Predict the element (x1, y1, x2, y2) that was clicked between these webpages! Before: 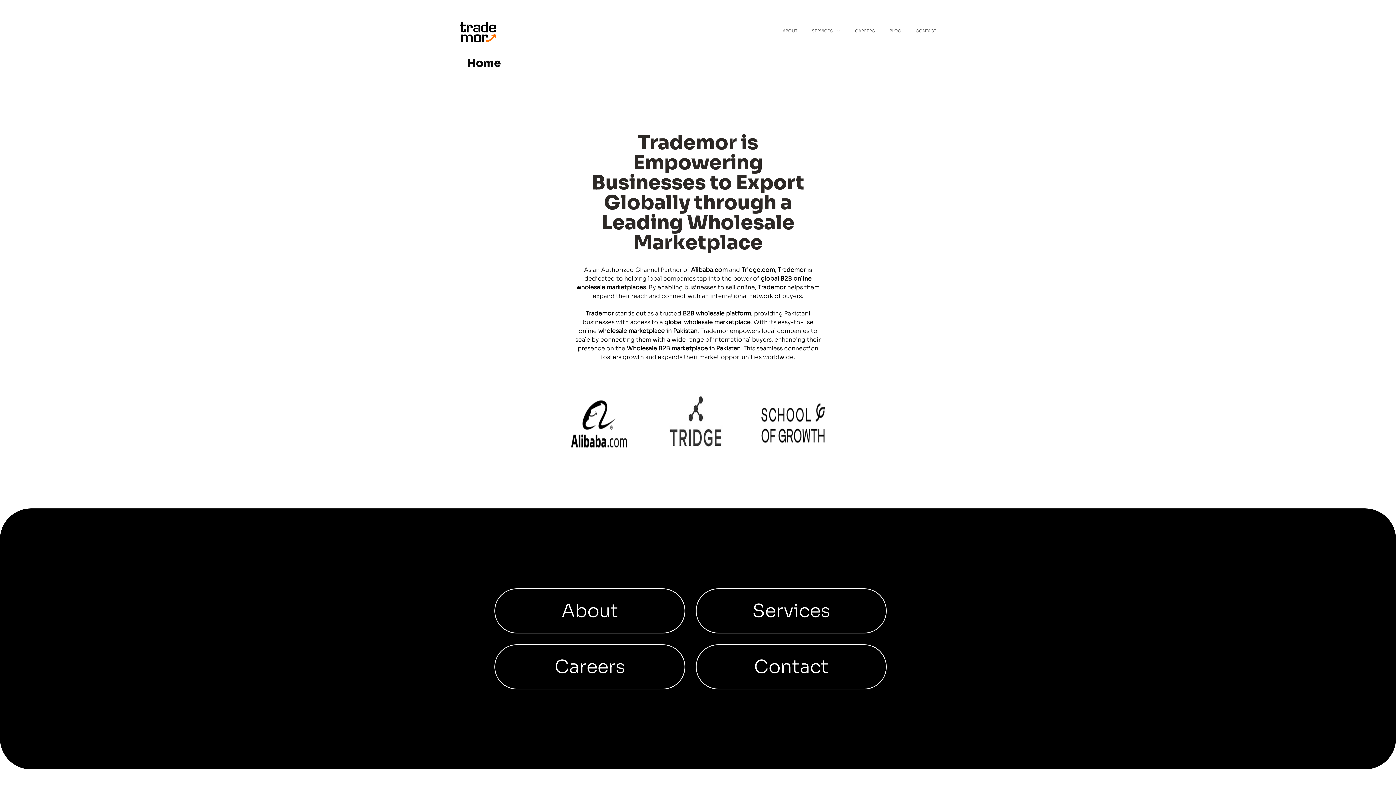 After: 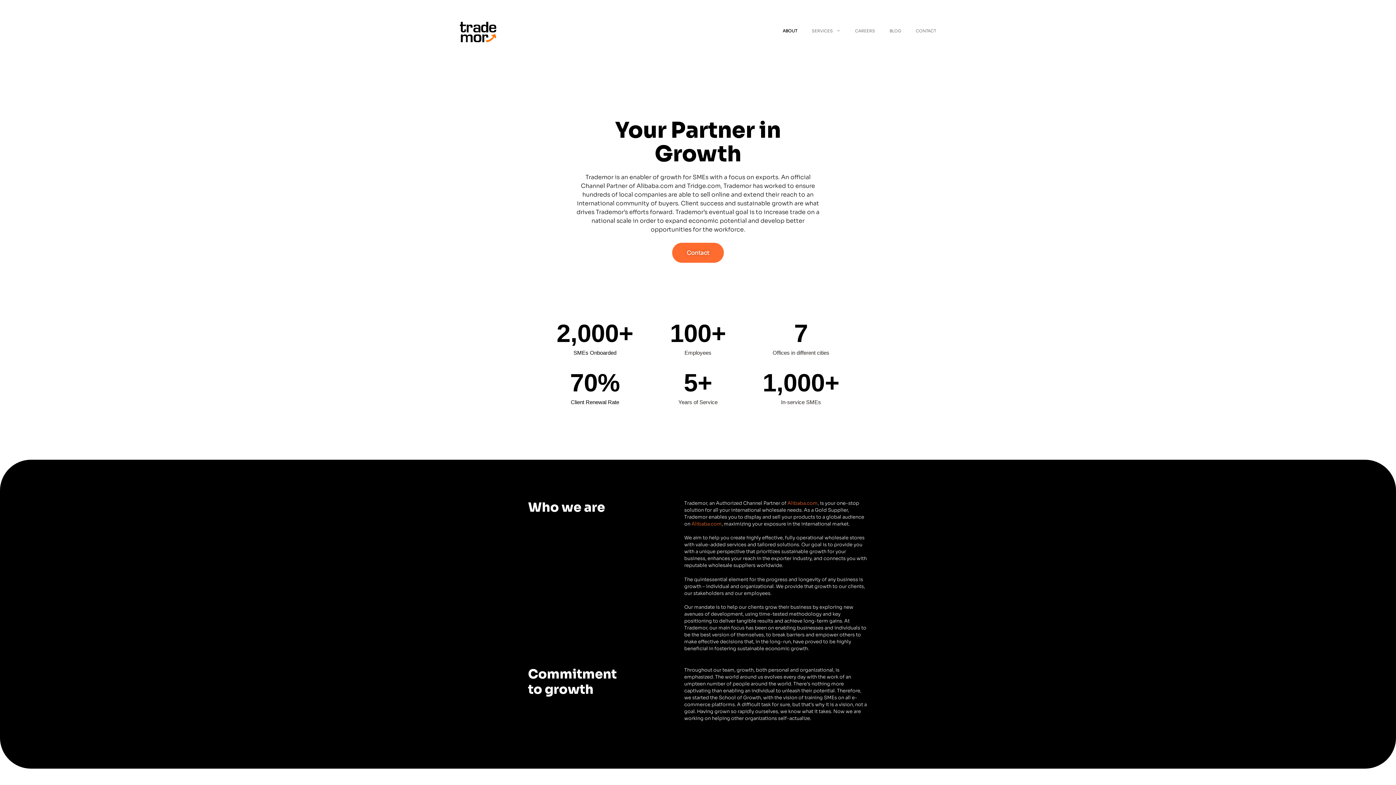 Action: bbox: (494, 588, 685, 633) label: About